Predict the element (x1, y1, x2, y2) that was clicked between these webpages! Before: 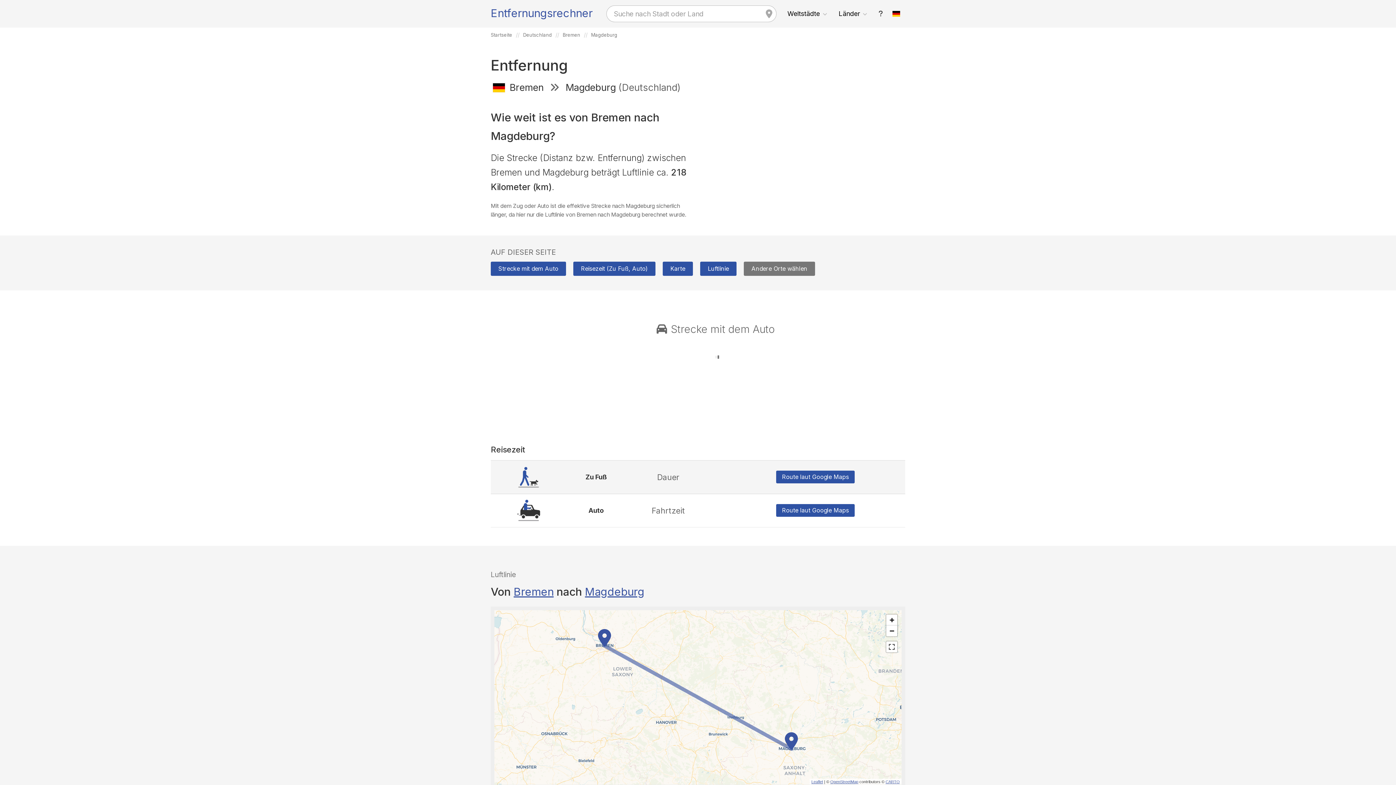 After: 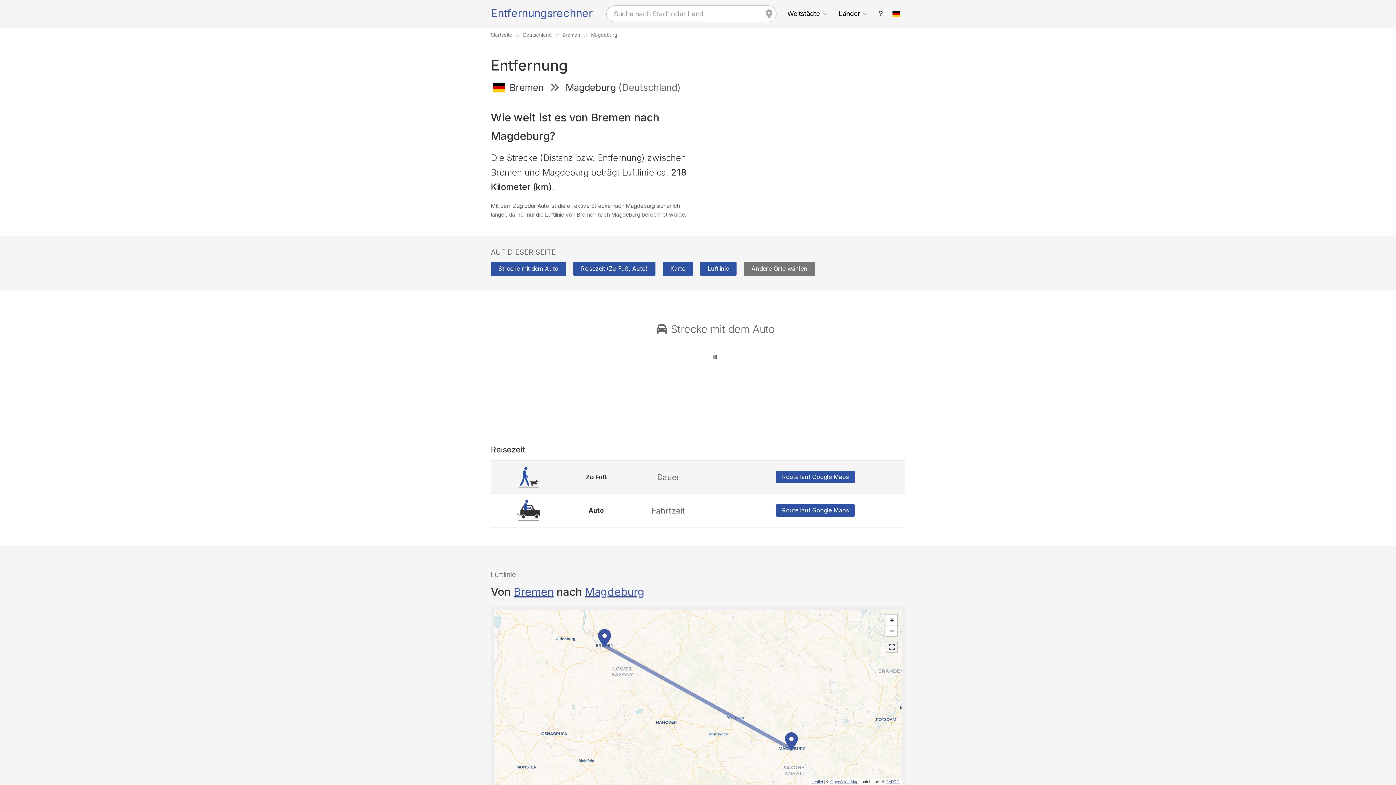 Action: bbox: (886, 641, 897, 652)